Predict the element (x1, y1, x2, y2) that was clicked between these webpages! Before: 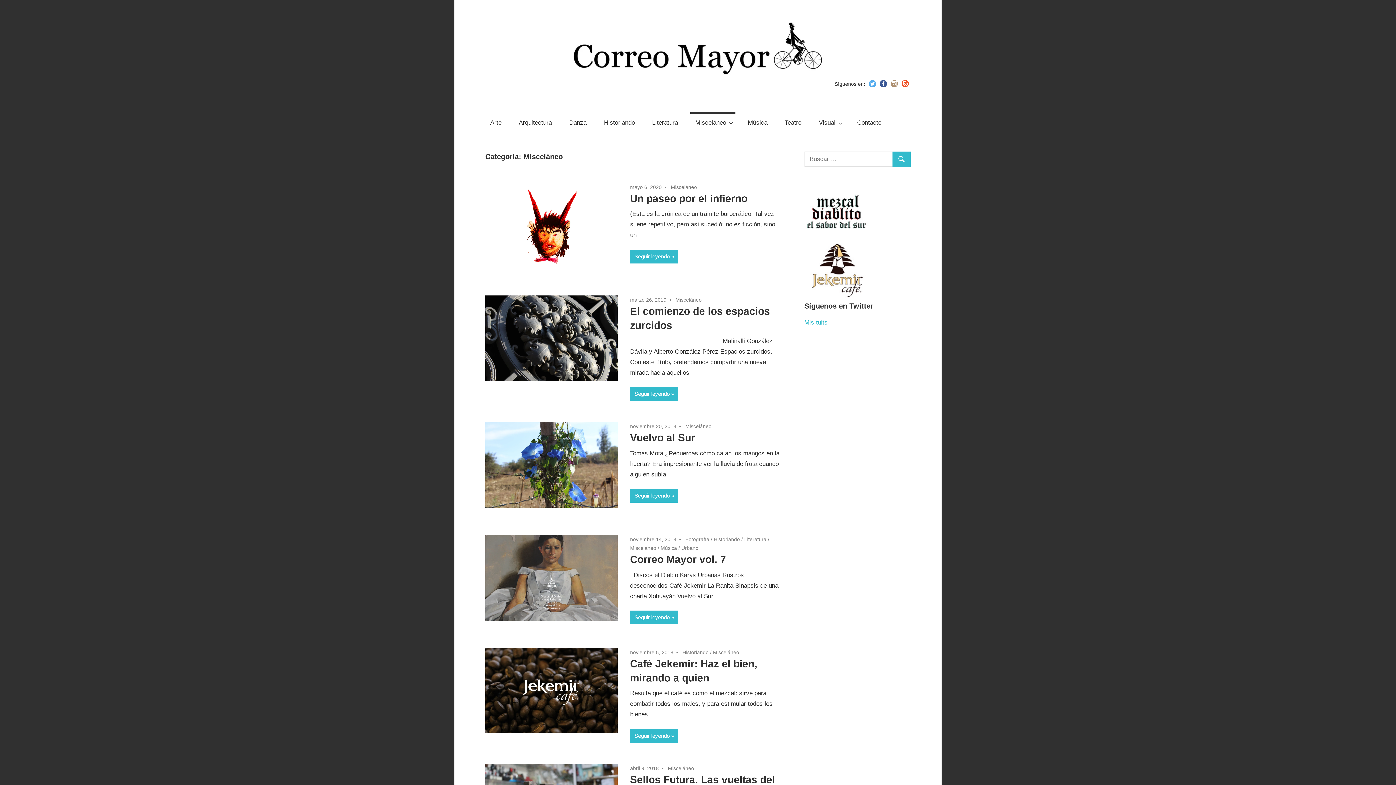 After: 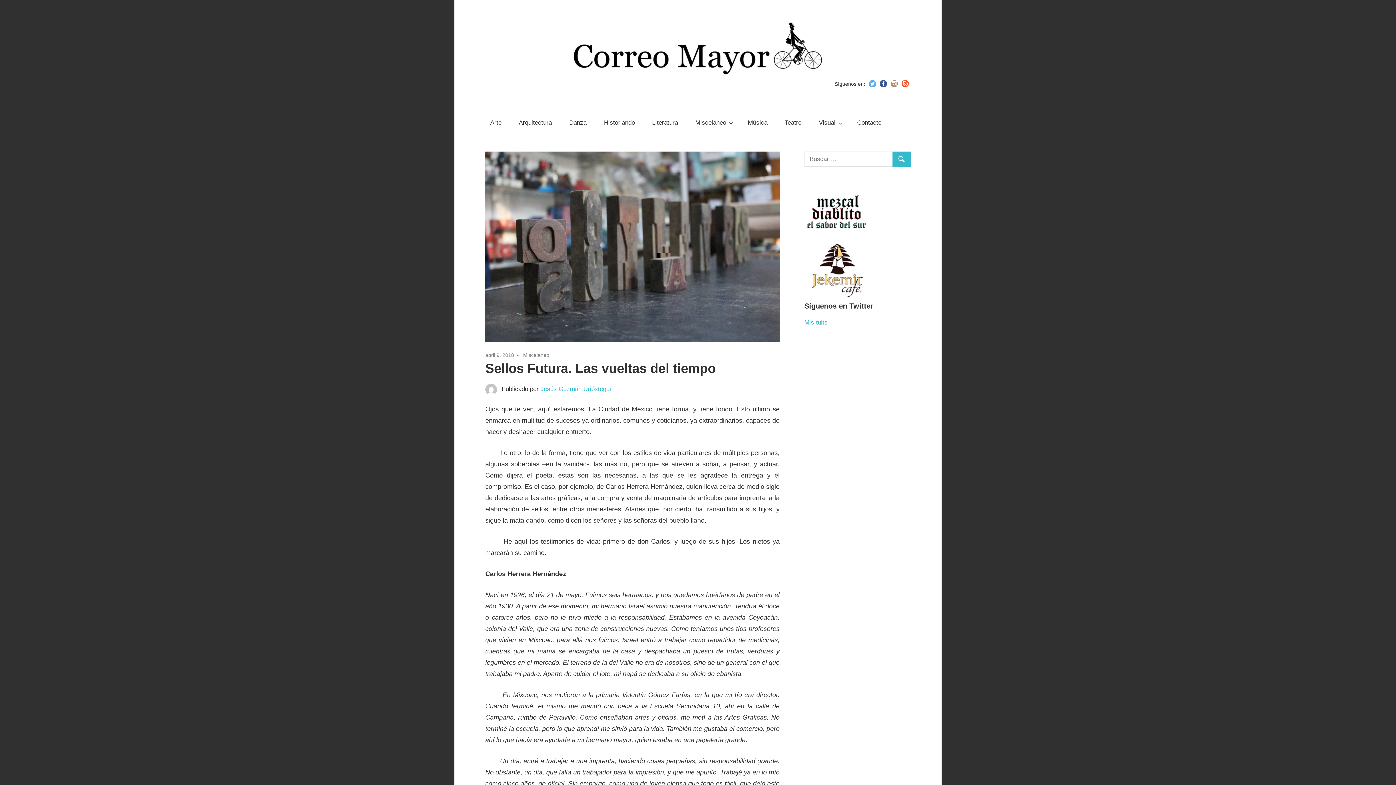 Action: label: abril 9, 2018 bbox: (630, 765, 659, 771)